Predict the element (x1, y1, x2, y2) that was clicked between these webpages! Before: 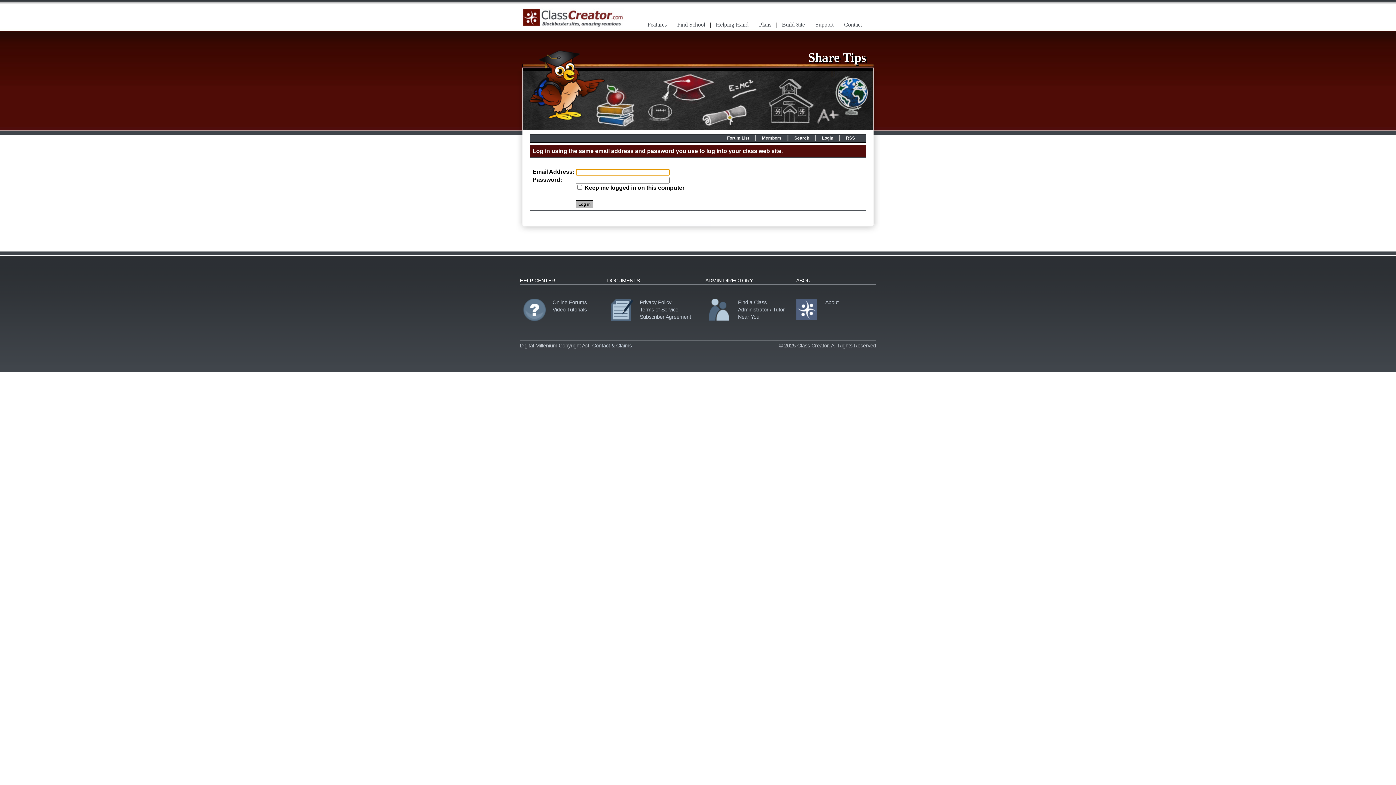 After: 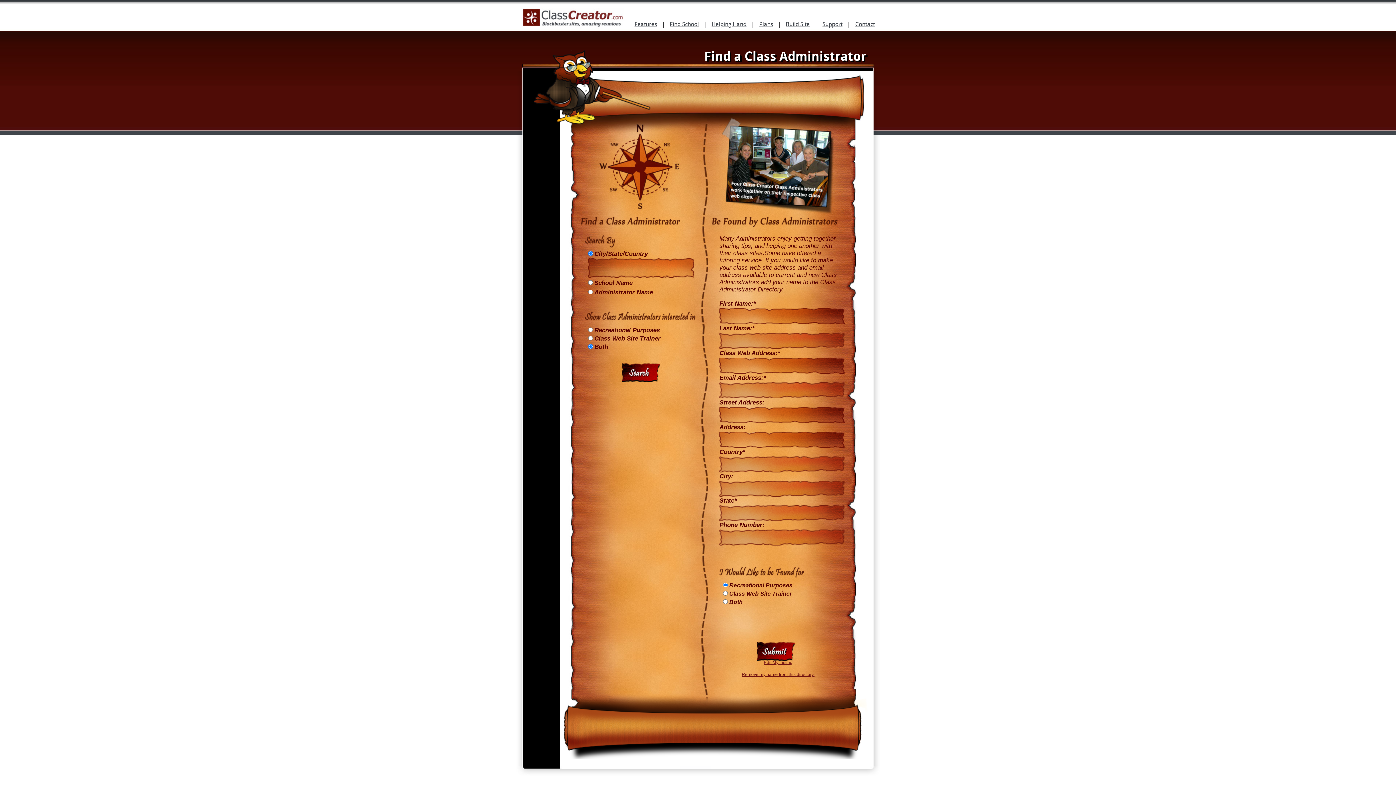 Action: label: Find a Class
Administrator / Tutor
Near You bbox: (738, 299, 785, 320)